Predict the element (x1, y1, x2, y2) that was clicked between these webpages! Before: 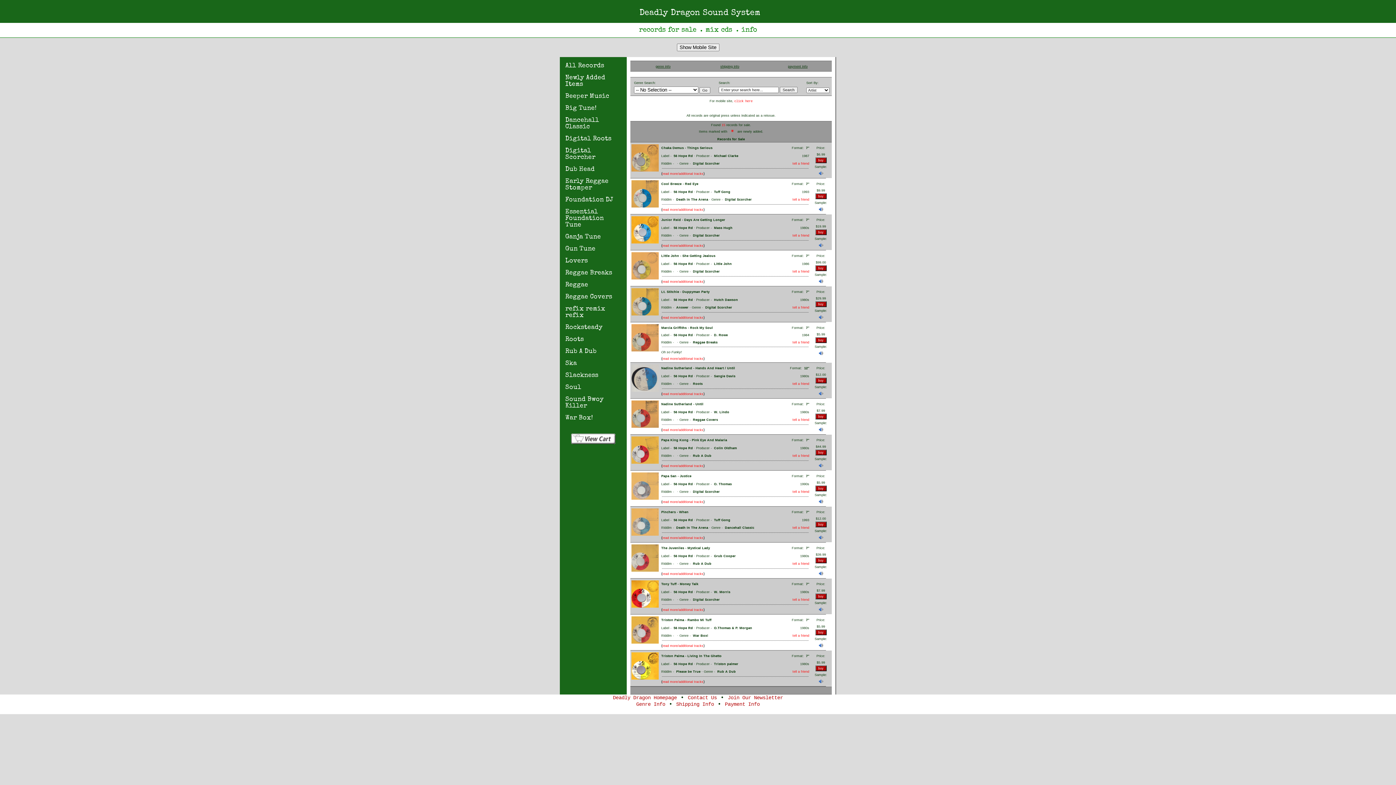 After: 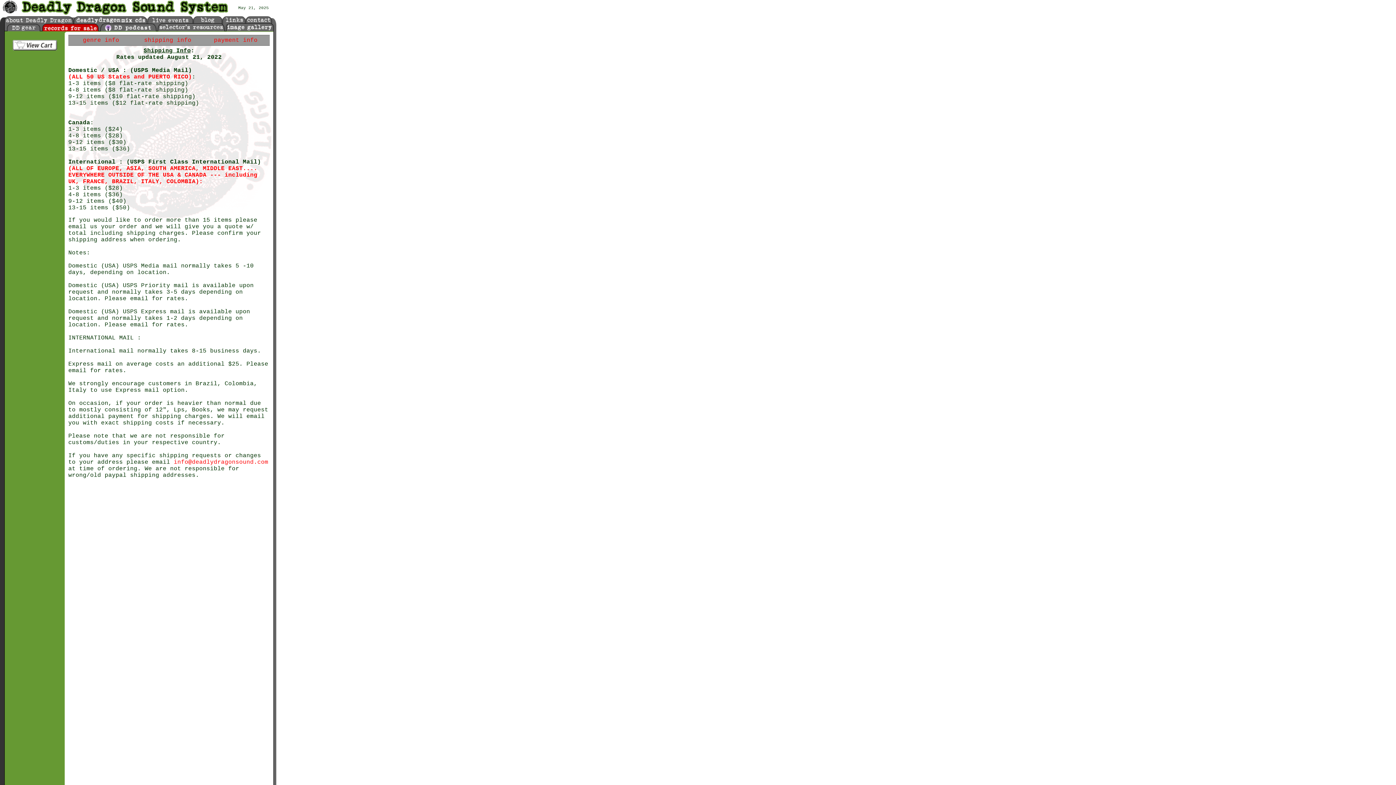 Action: label: Shipping Info bbox: (676, 701, 714, 707)